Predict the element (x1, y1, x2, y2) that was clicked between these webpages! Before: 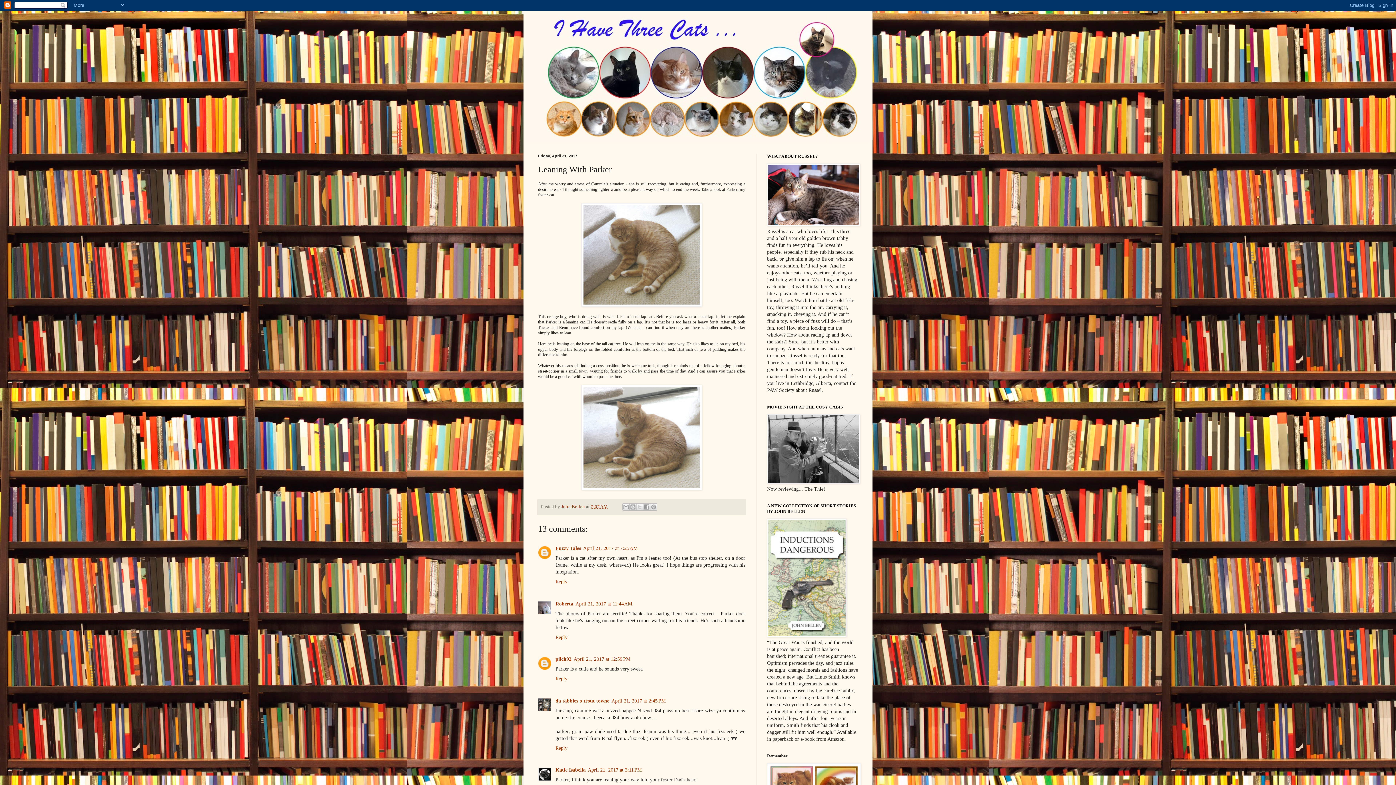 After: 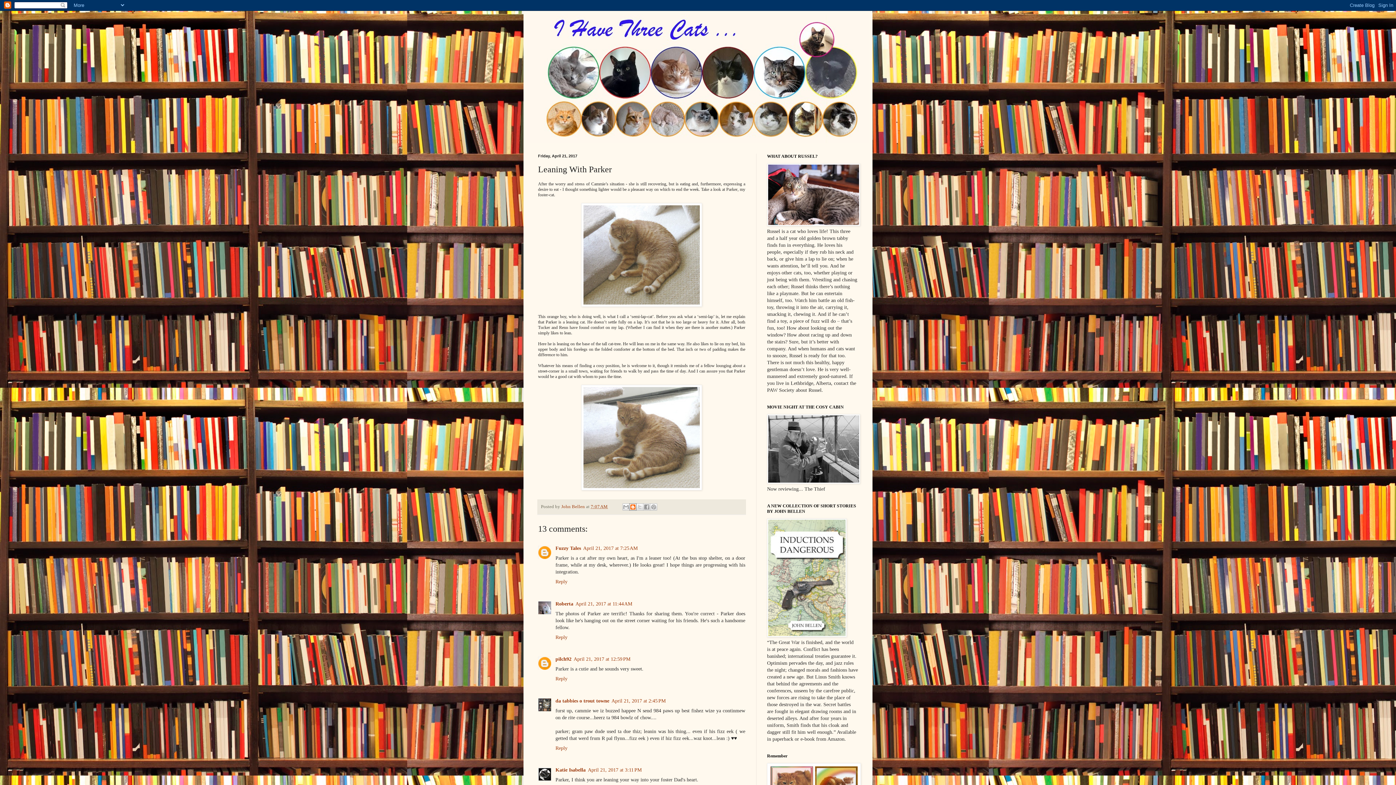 Action: bbox: (629, 503, 636, 510) label: BlogThis!